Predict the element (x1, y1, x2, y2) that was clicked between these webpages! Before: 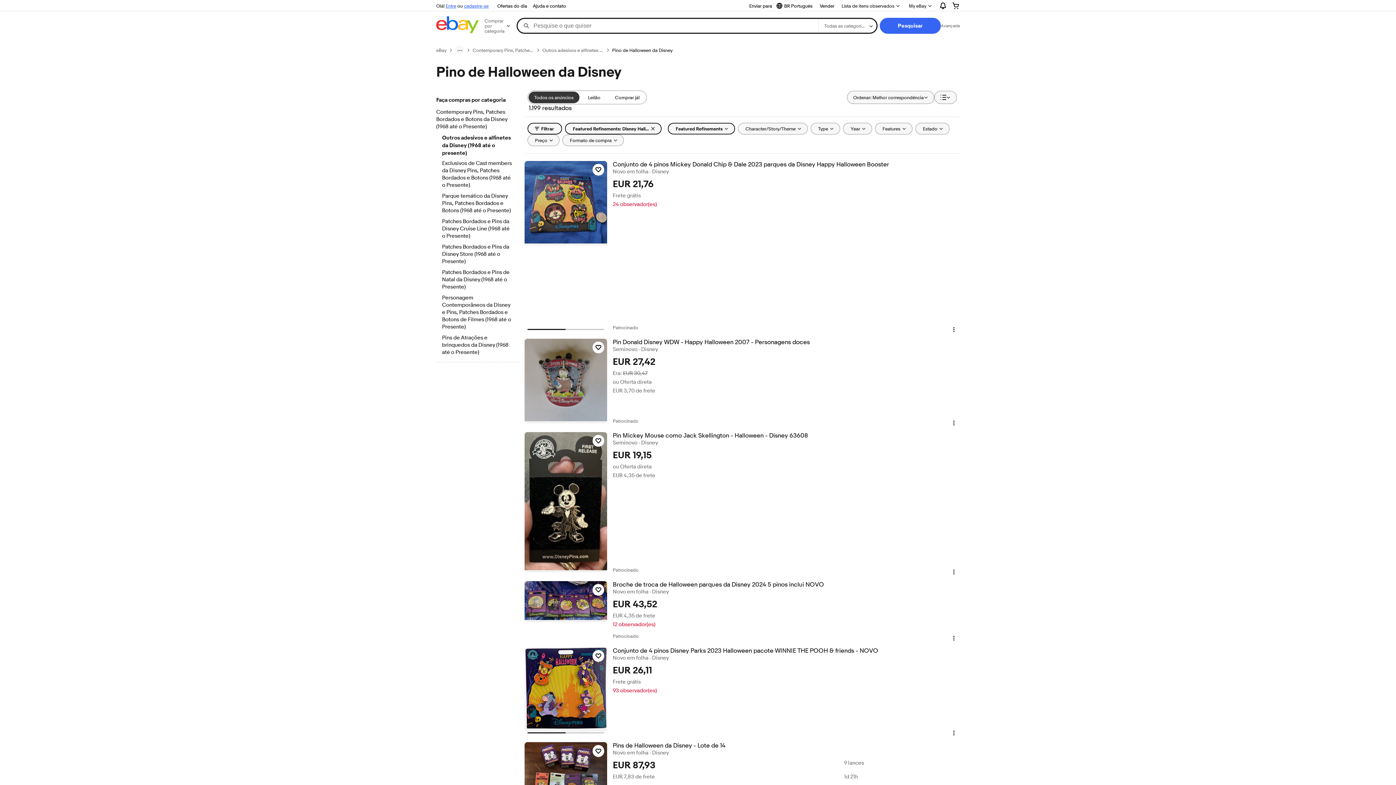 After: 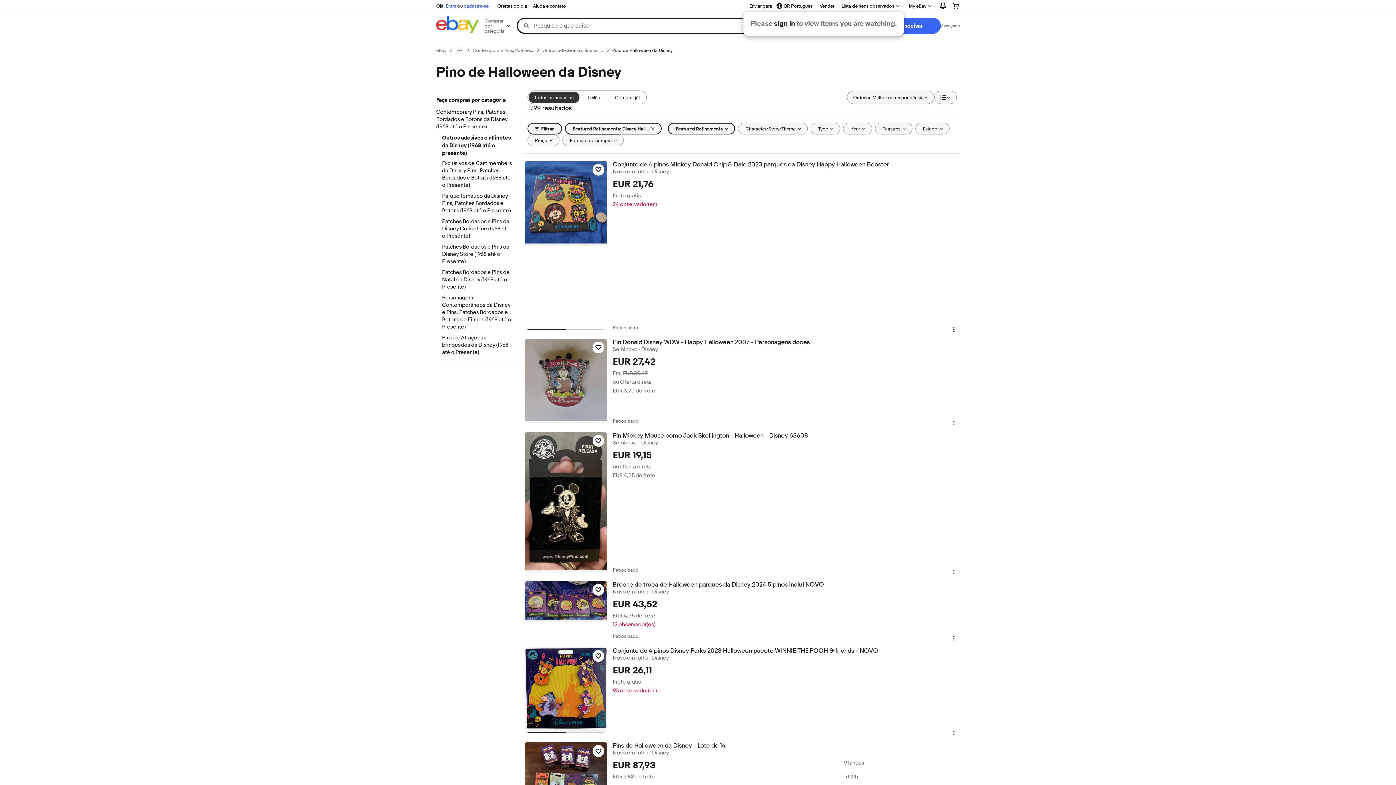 Action: bbox: (837, 0, 904, 11) label: Lista de itens observados